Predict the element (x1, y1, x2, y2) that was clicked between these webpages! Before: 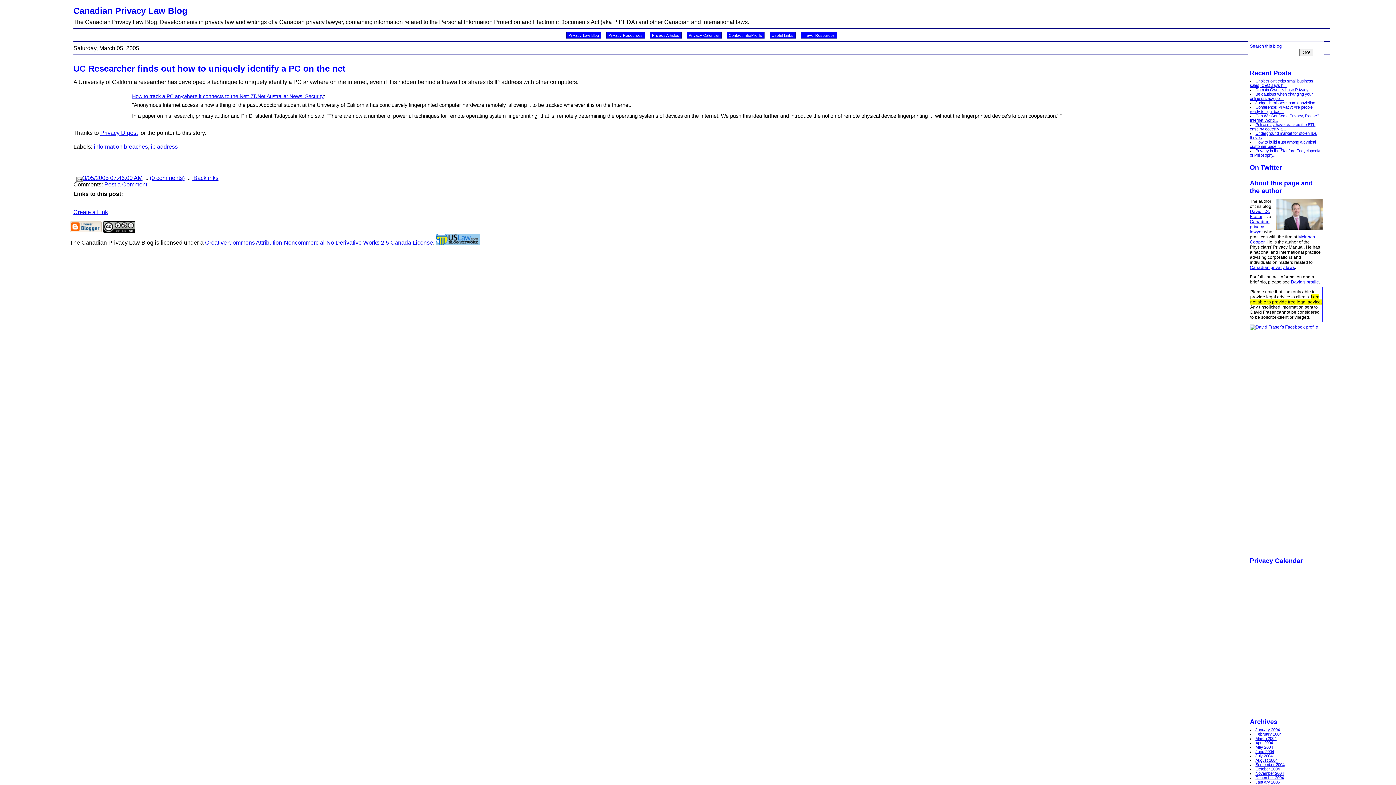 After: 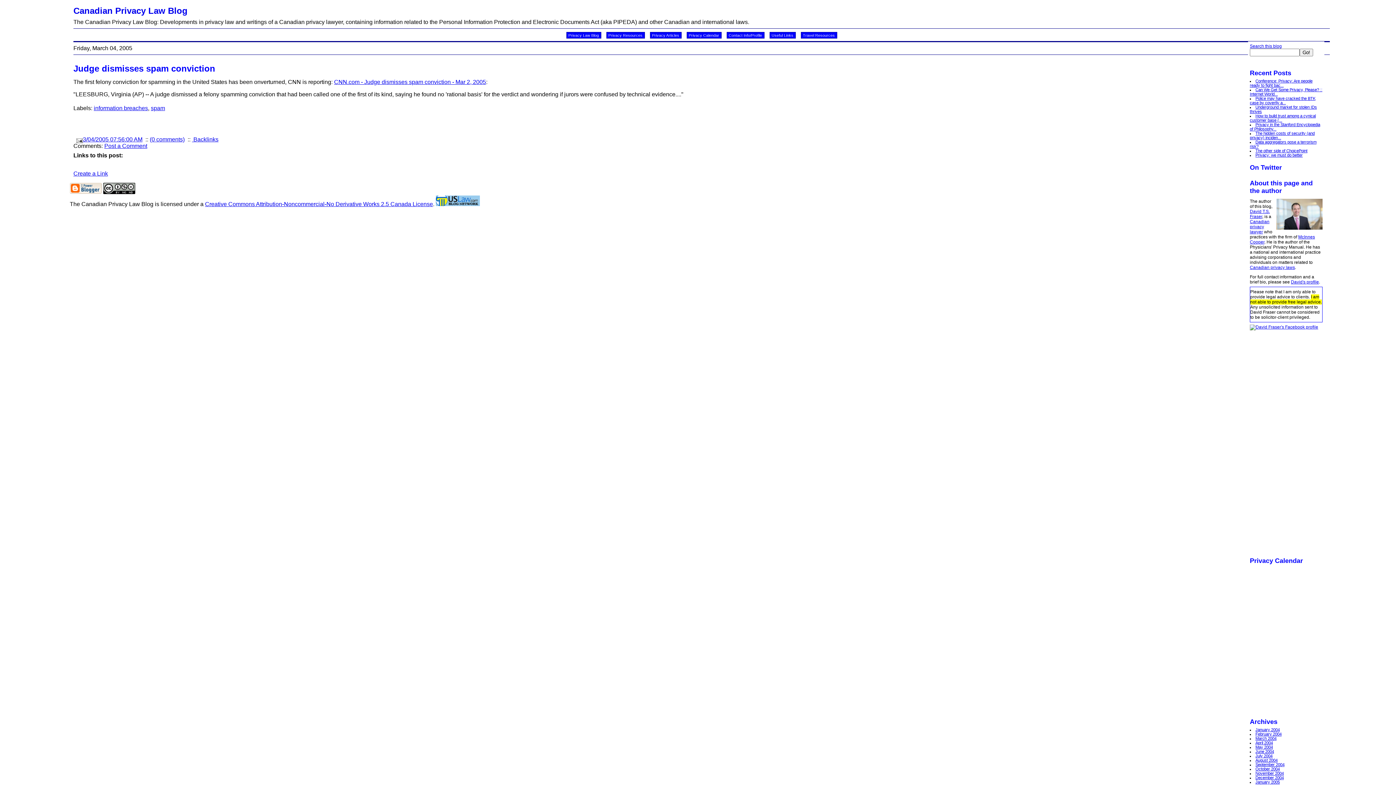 Action: label: Judge dismisses spam conviction bbox: (1255, 100, 1315, 104)